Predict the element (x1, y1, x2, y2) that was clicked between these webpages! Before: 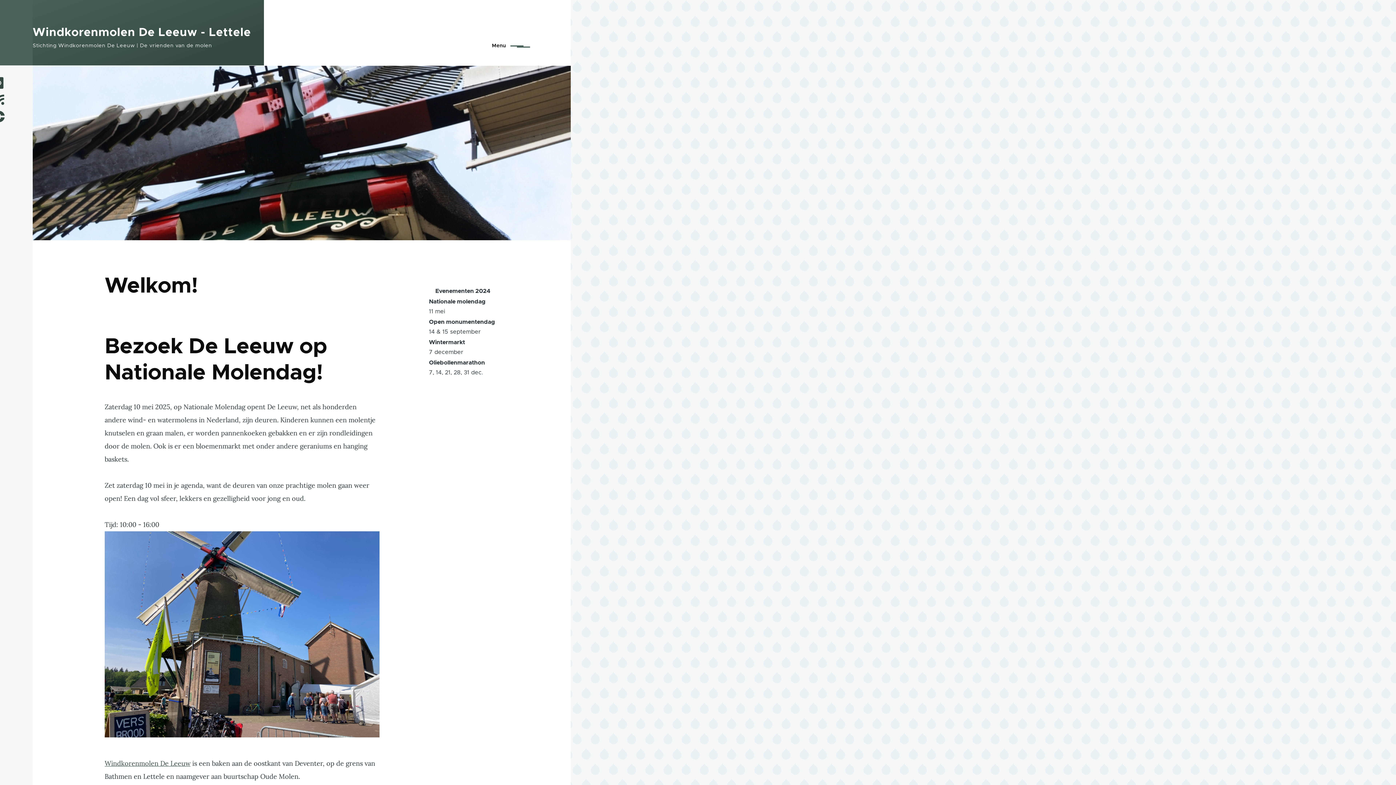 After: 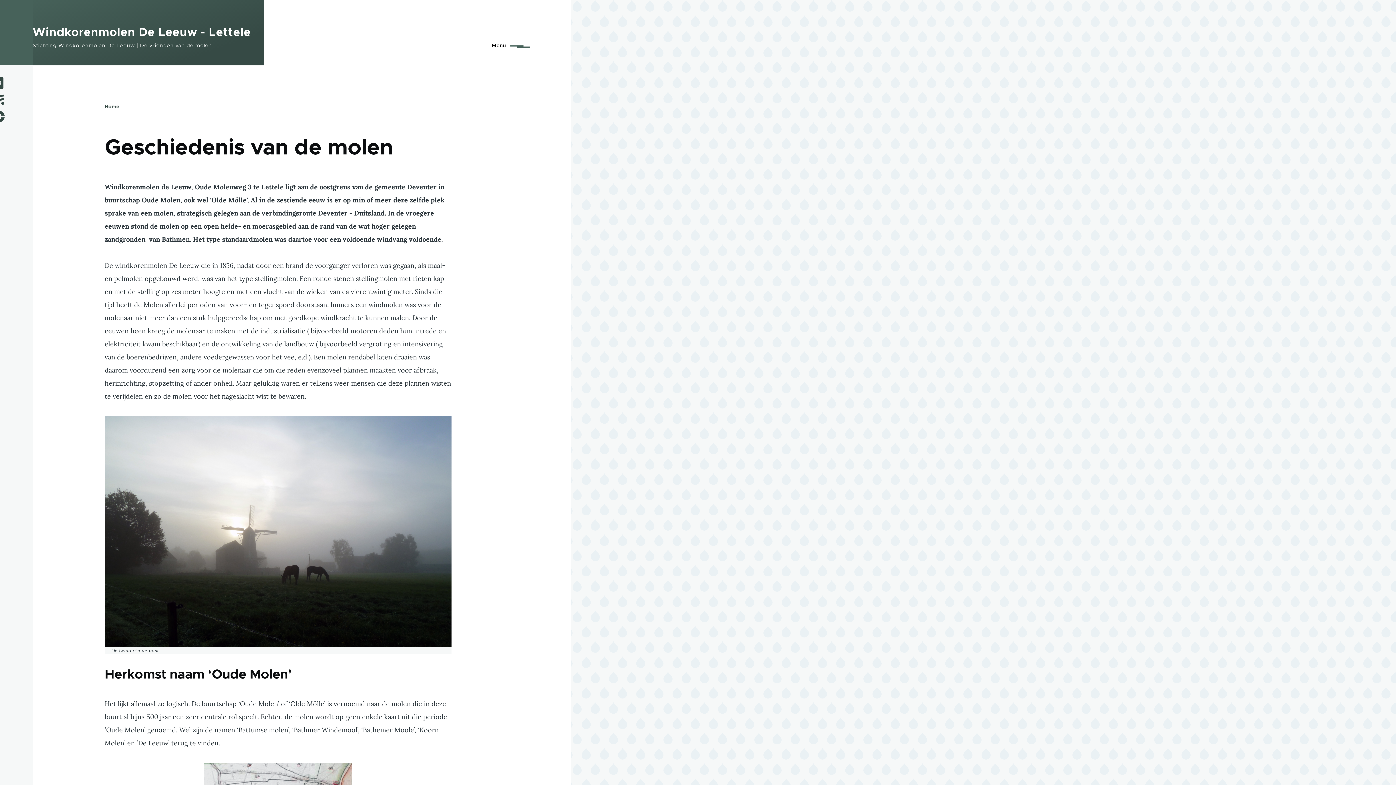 Action: label: Windkorenmolen De Leeuw bbox: (104, 759, 190, 768)